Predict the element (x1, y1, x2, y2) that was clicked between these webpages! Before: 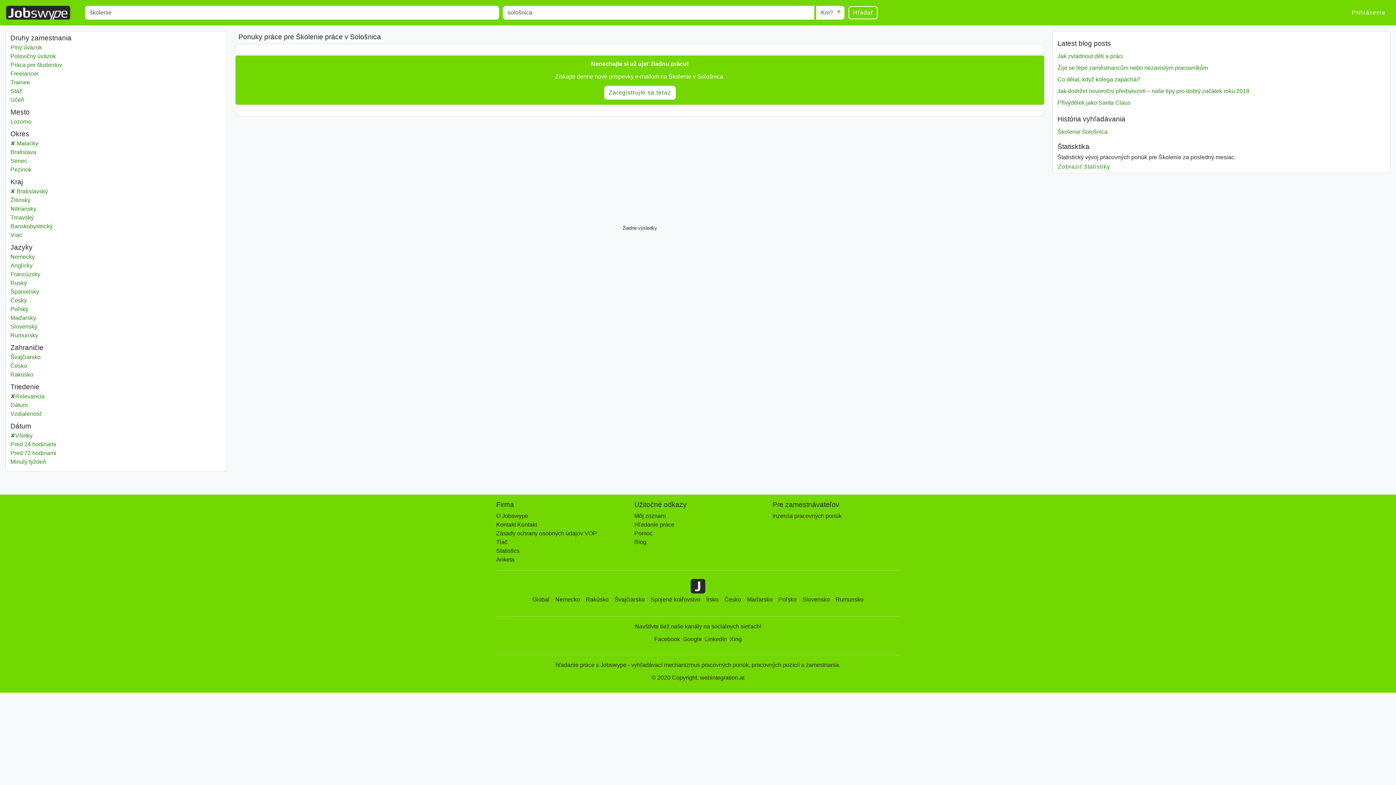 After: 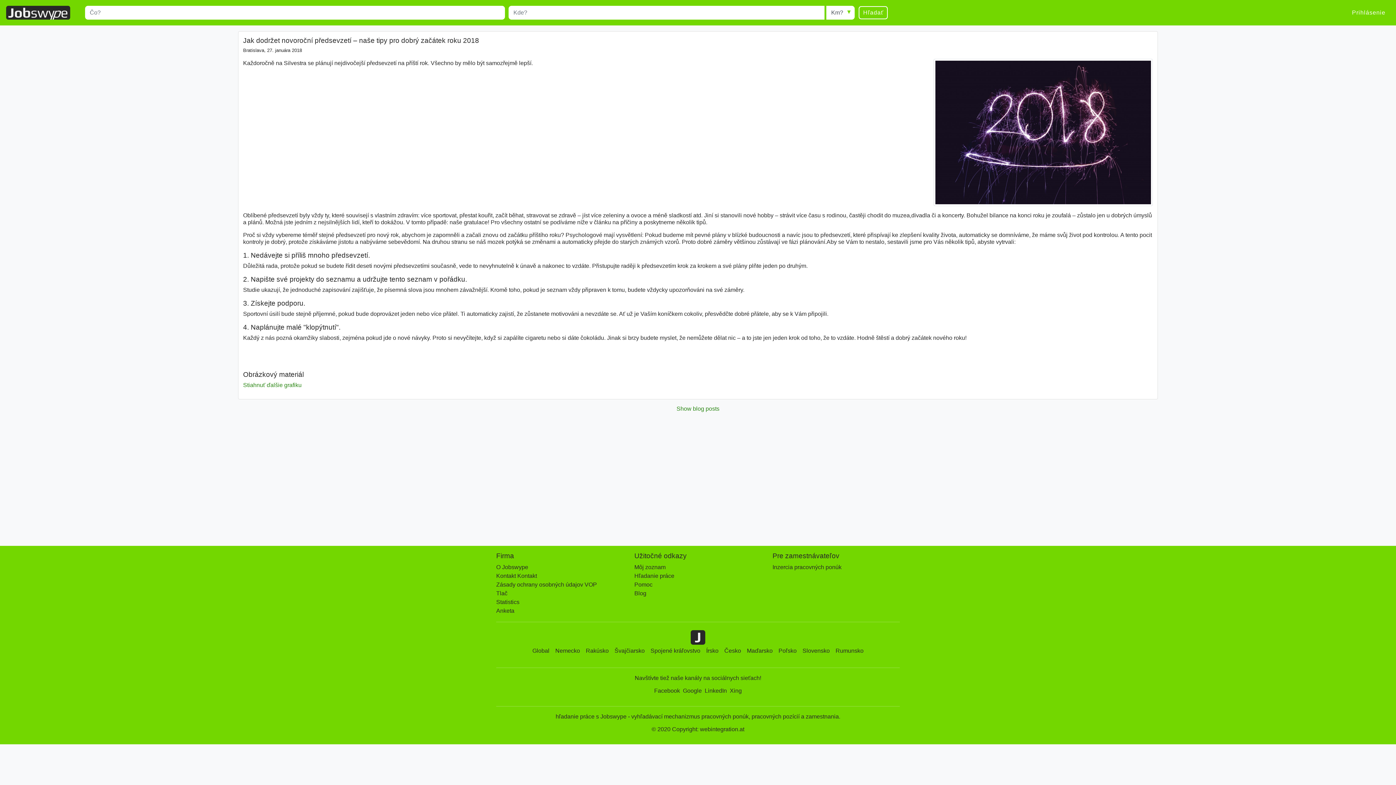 Action: label: Jak dodržet novoroční předsevzetí – naše tipy pro dobrý začátek roku 2018 bbox: (1057, 85, 1385, 97)